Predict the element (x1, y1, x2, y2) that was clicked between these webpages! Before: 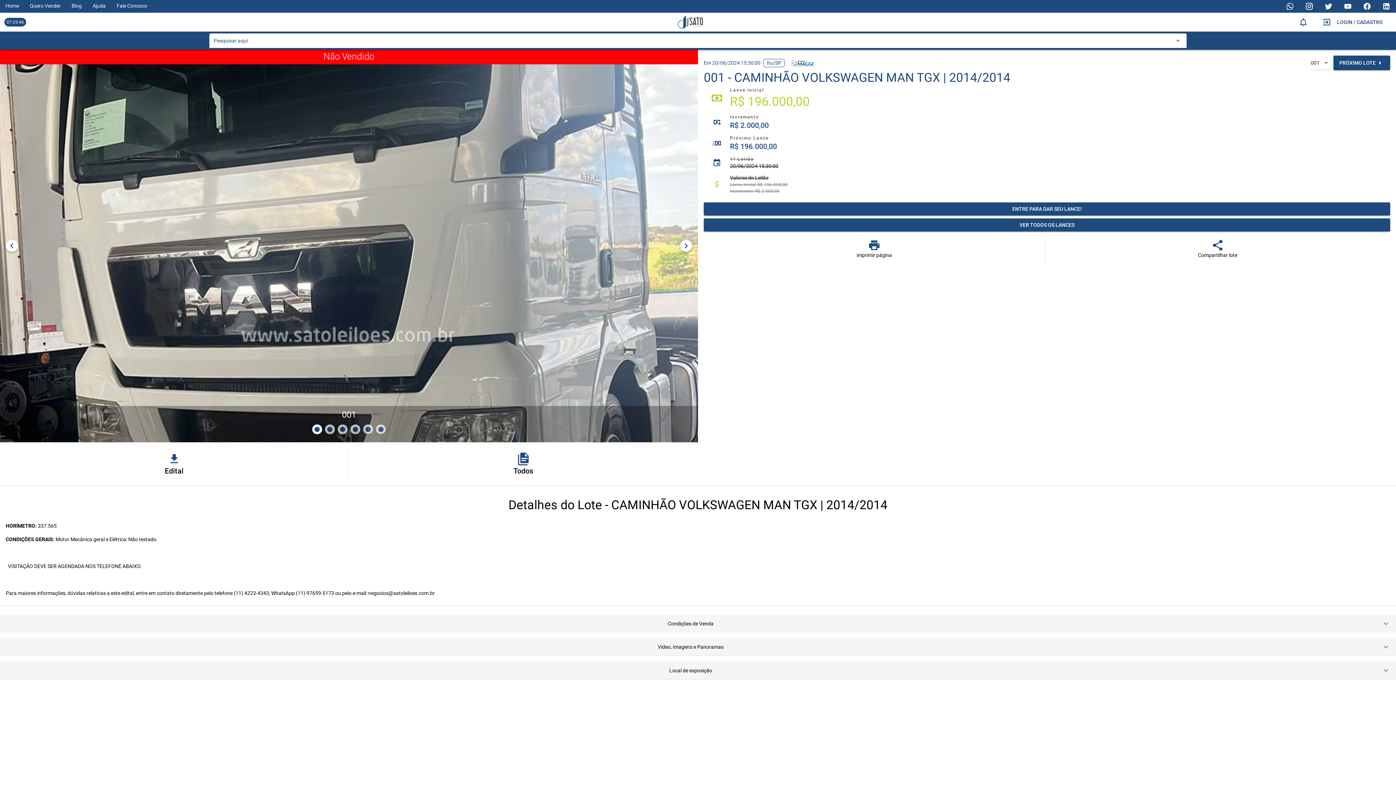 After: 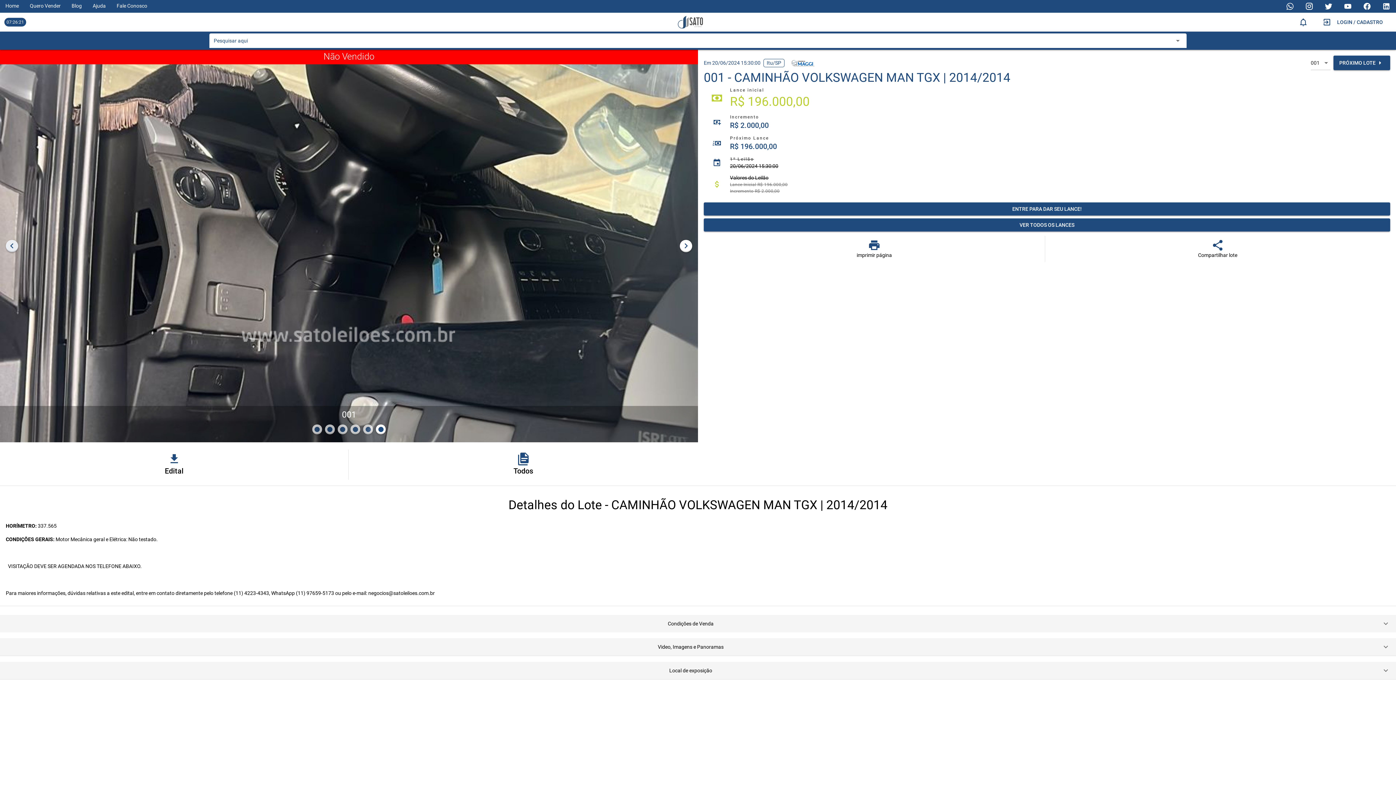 Action: bbox: (5, 240, 18, 252)